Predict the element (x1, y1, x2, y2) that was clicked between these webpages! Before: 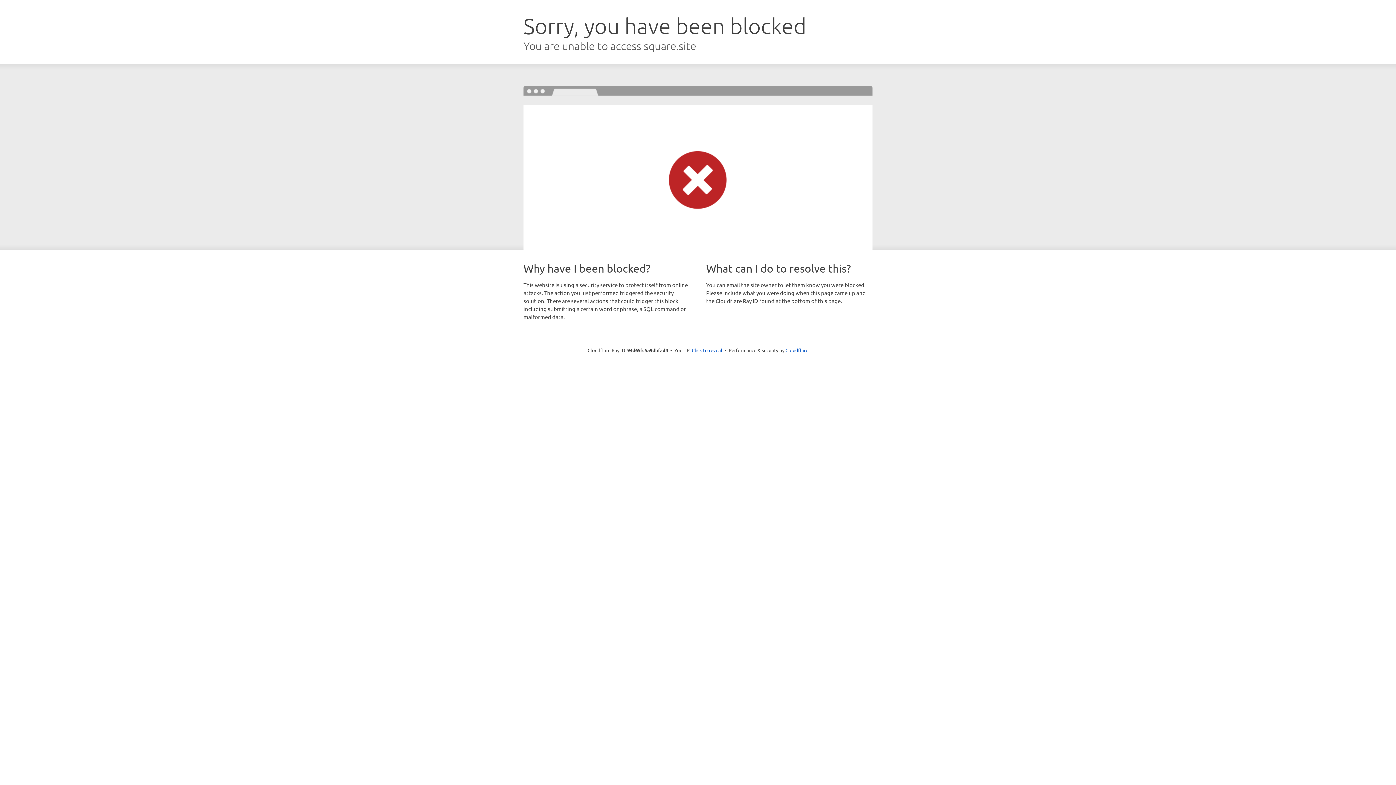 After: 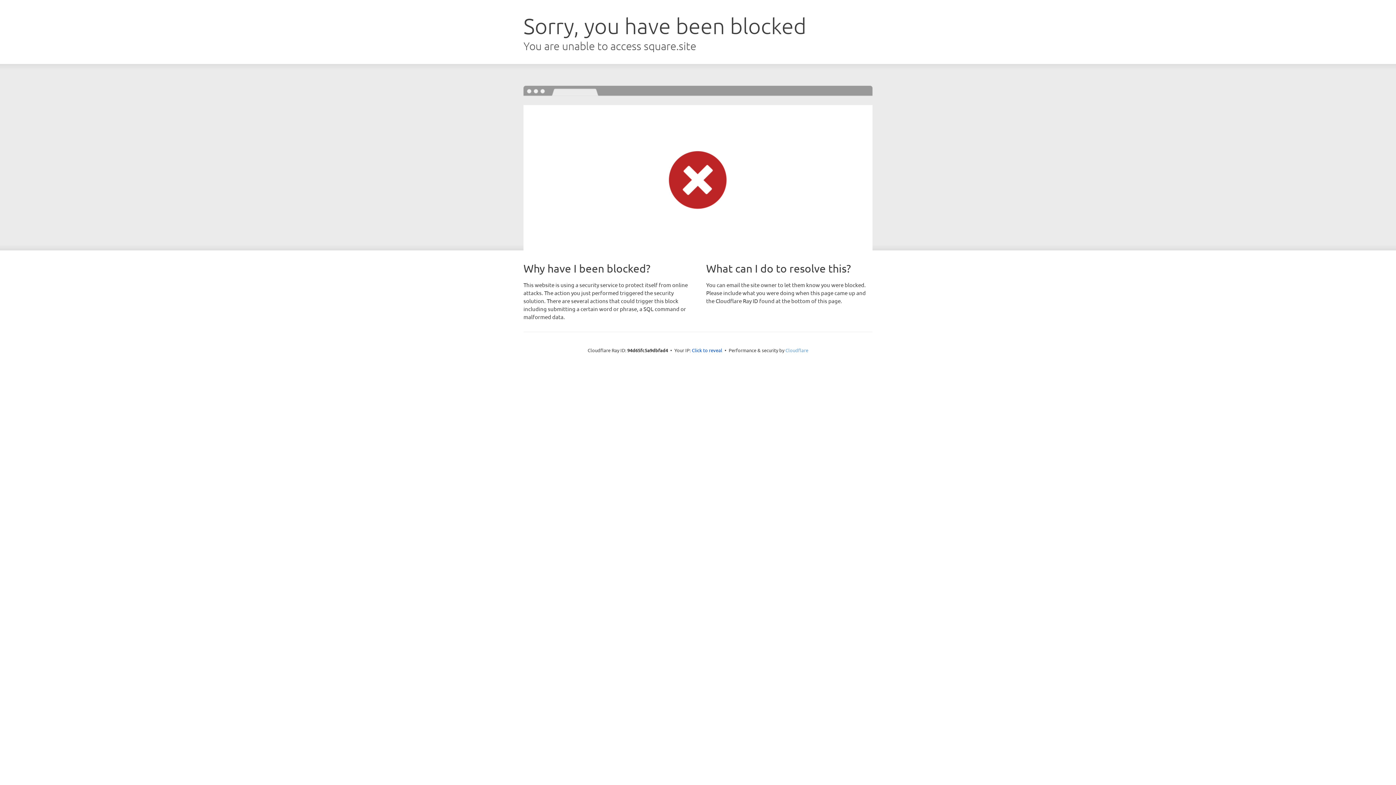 Action: bbox: (785, 347, 808, 353) label: Cloudflare